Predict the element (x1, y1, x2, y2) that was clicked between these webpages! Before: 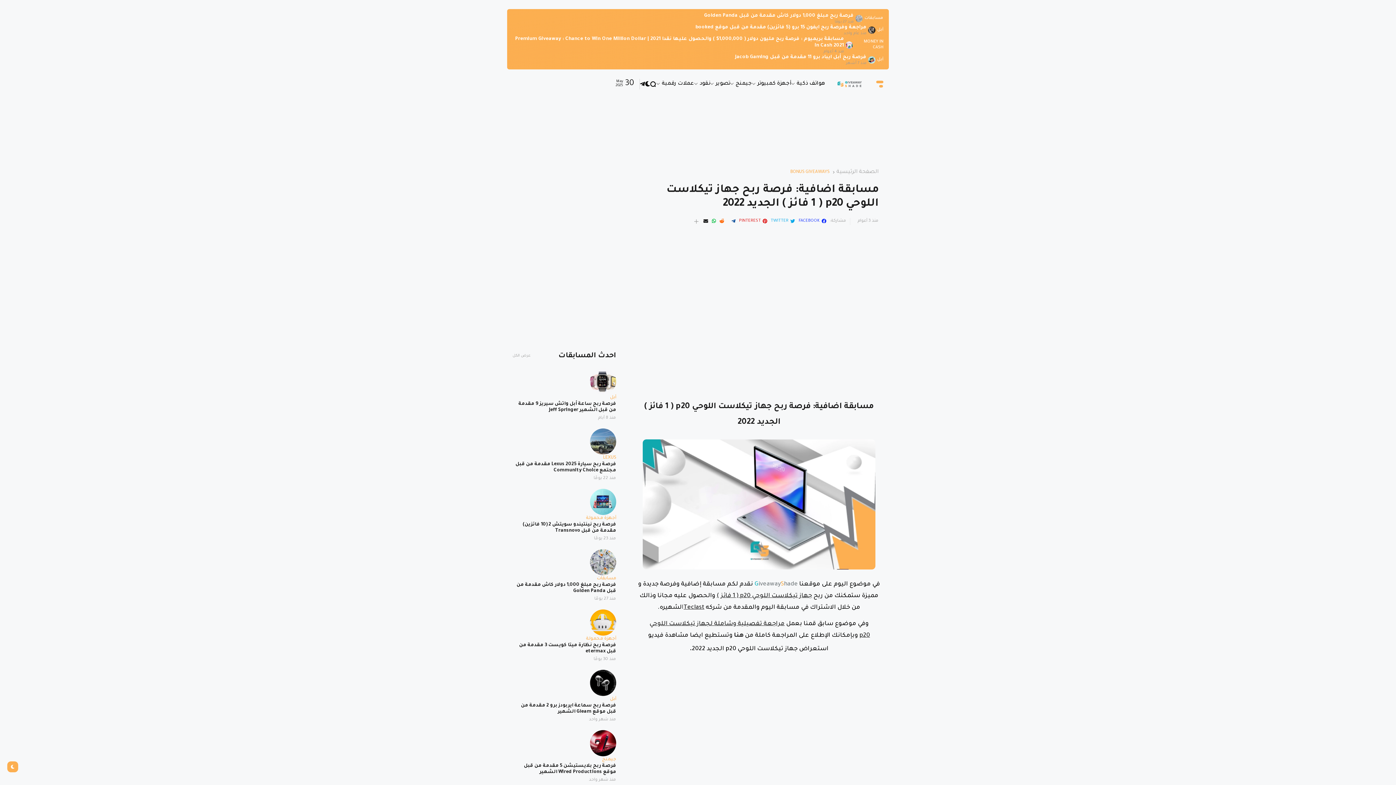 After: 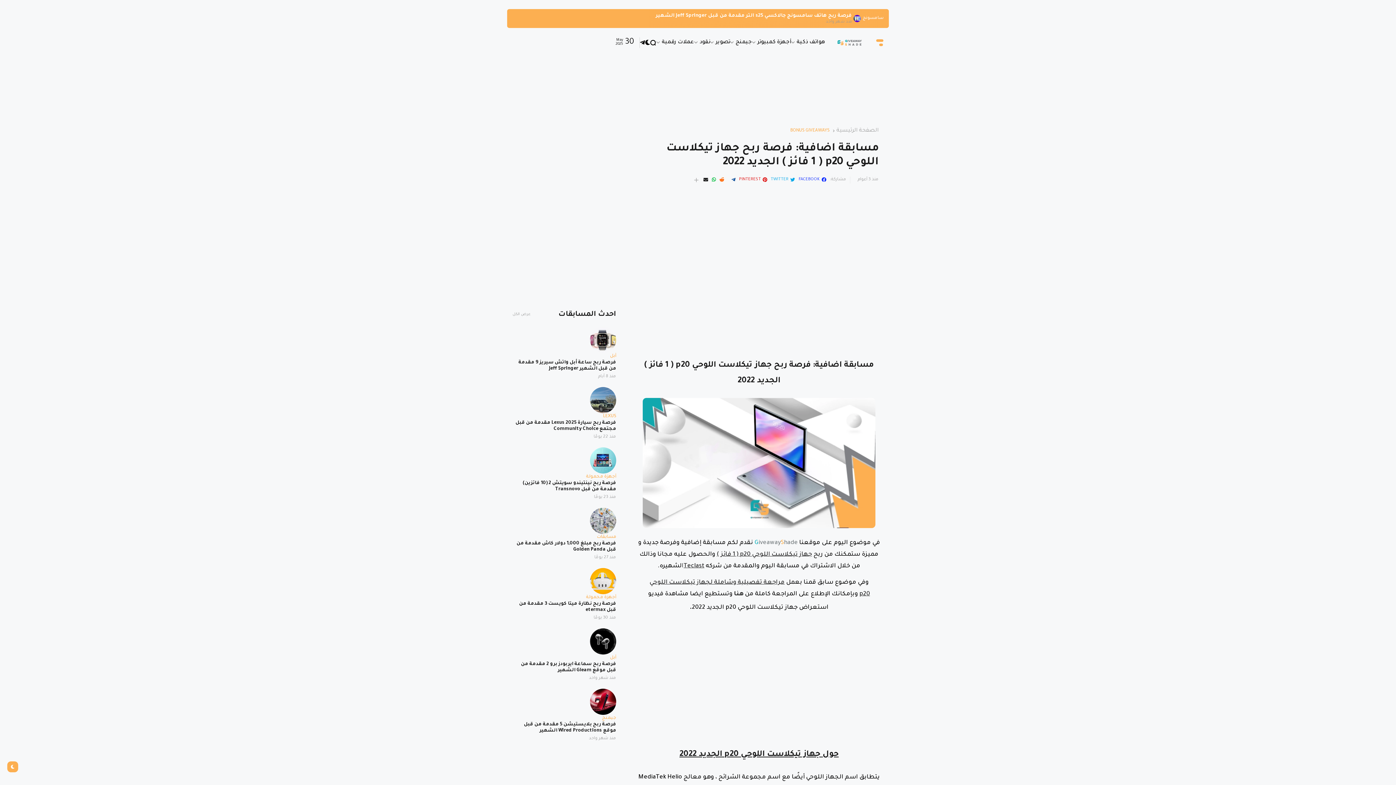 Action: bbox: (798, 265, 826, 270) label: FACEBOOK